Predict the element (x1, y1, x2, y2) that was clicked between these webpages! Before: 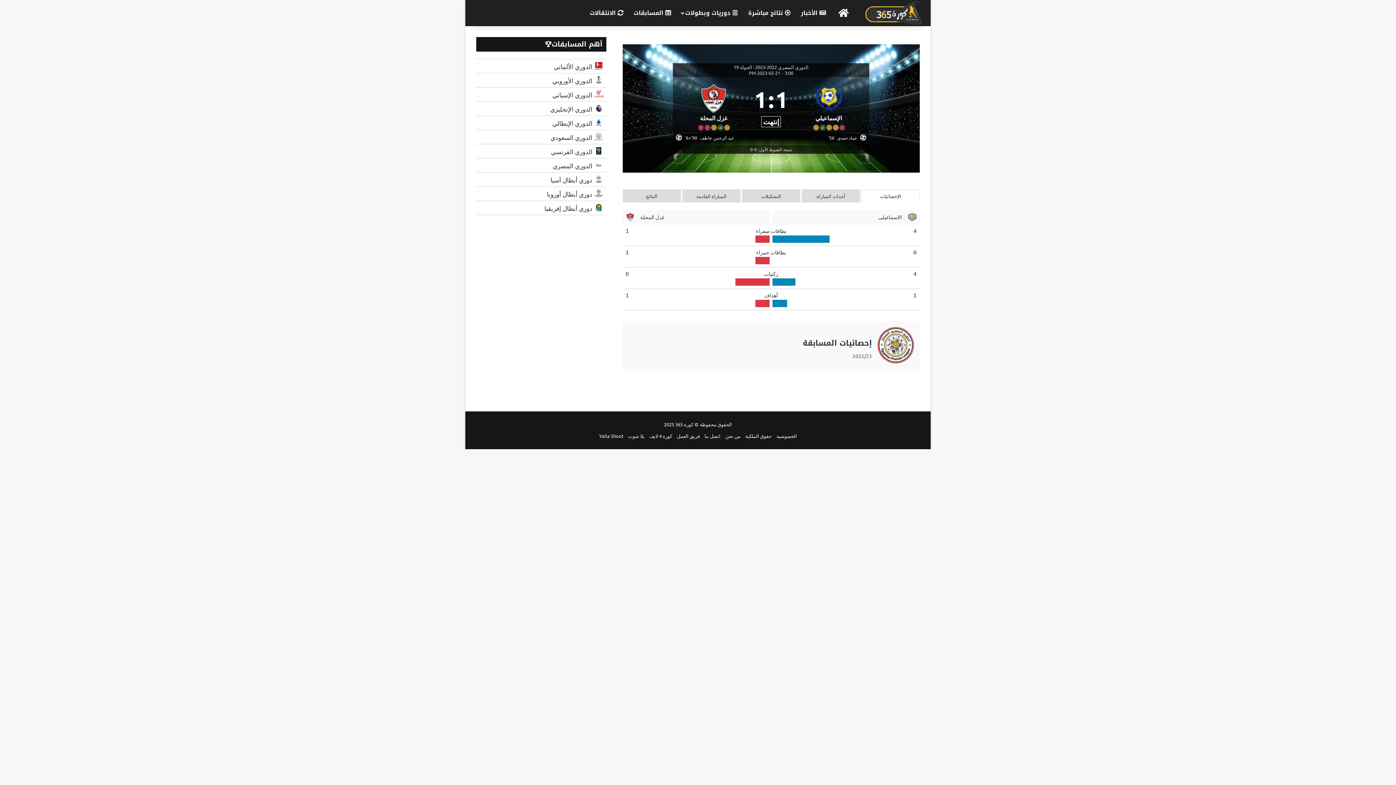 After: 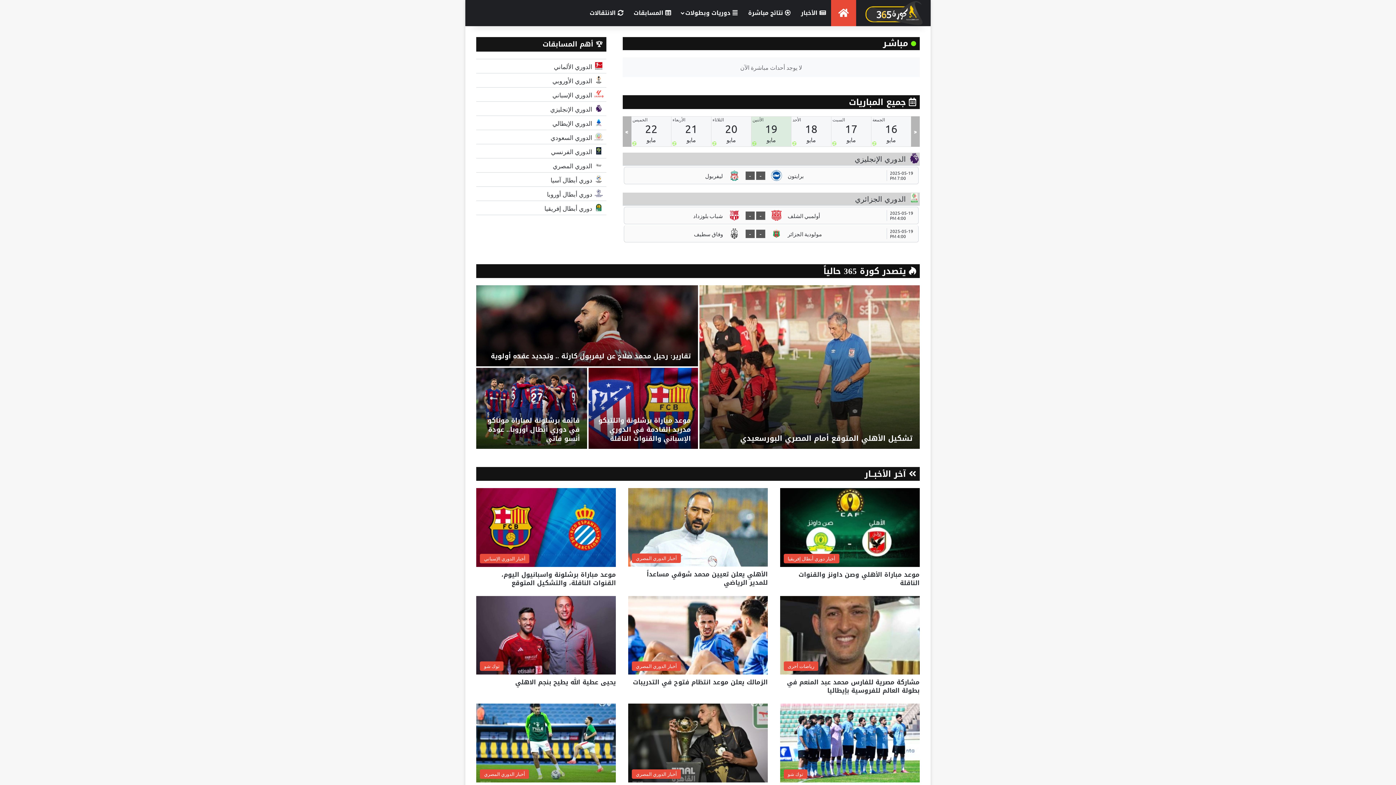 Action: bbox: (675, 421, 693, 427) label: كورة 365